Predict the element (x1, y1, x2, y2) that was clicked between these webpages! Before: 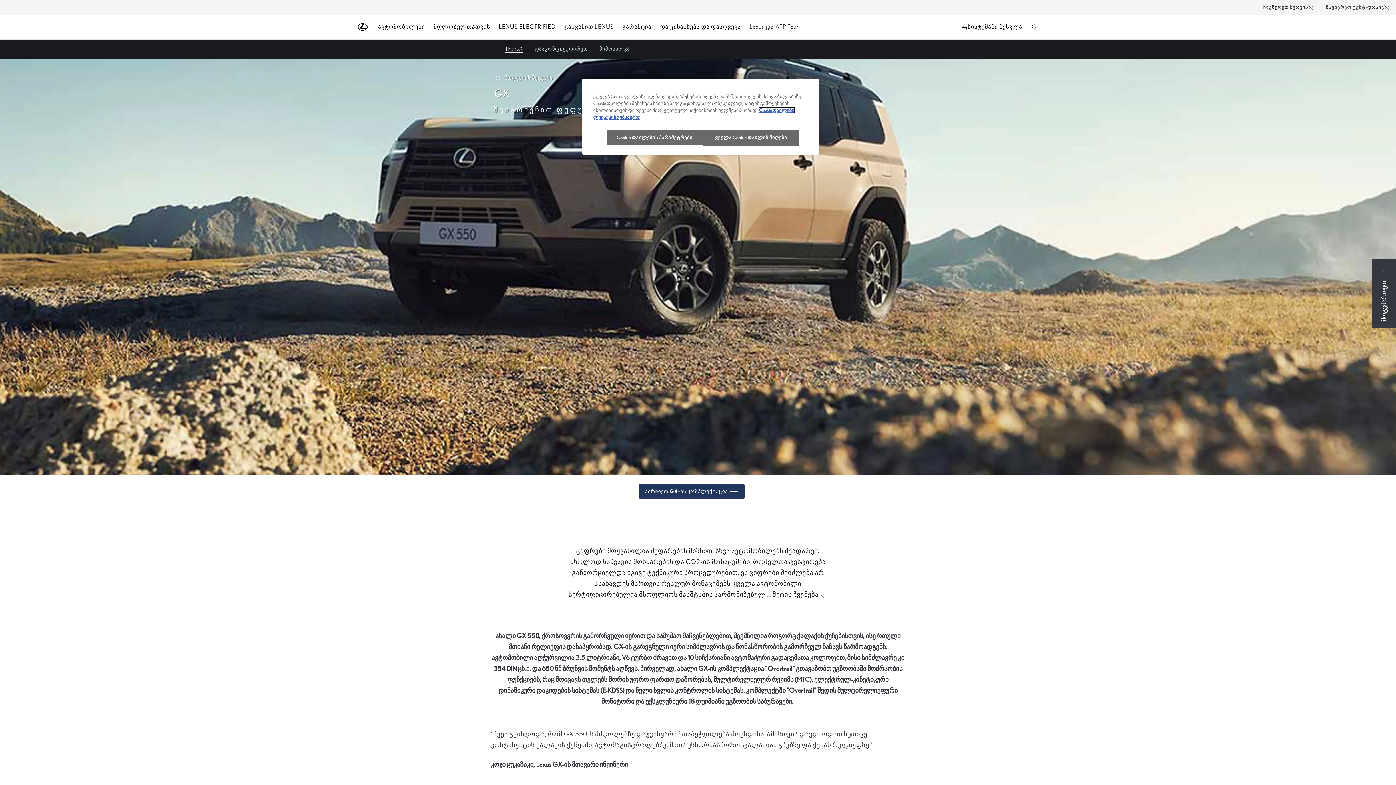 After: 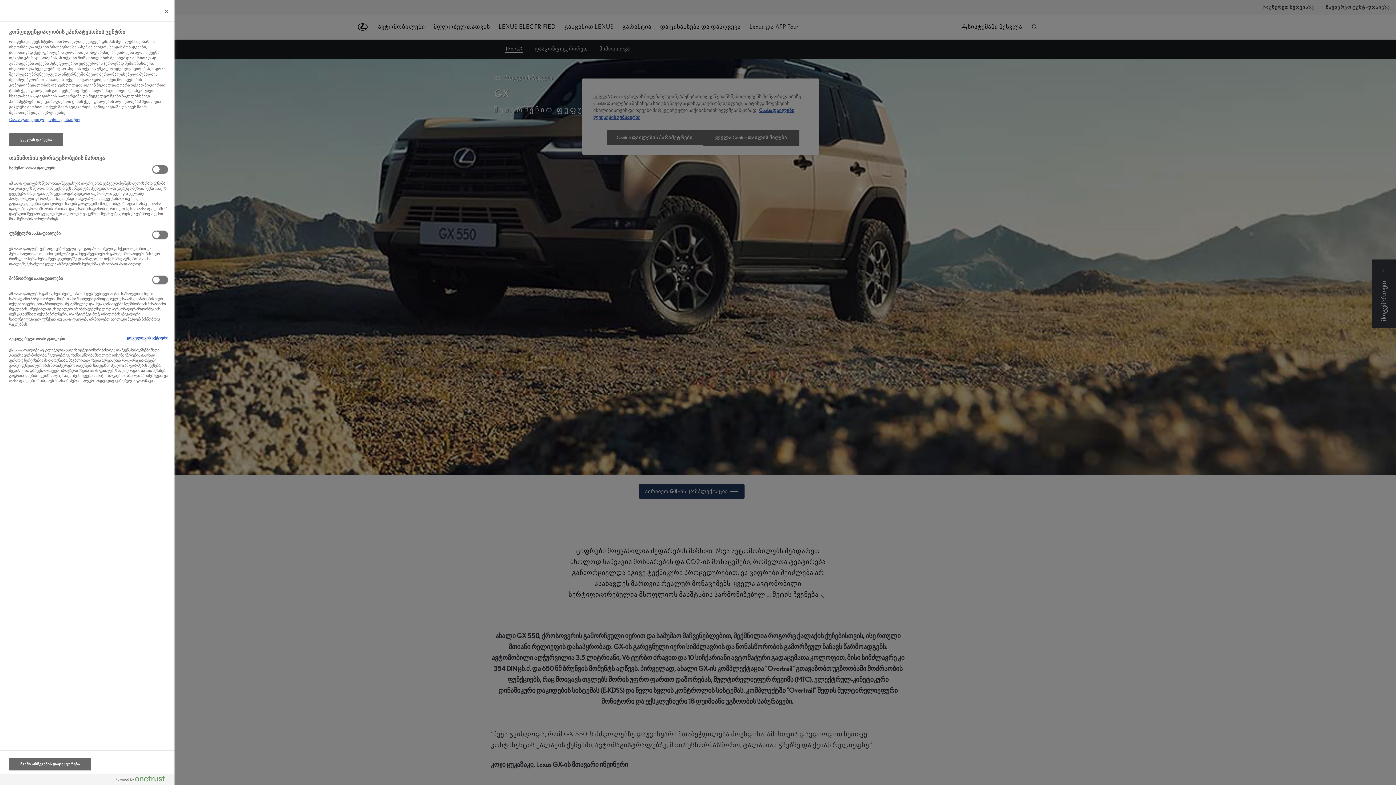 Action: label: Cookie ფაილების პარამეტრები bbox: (606, 129, 703, 145)